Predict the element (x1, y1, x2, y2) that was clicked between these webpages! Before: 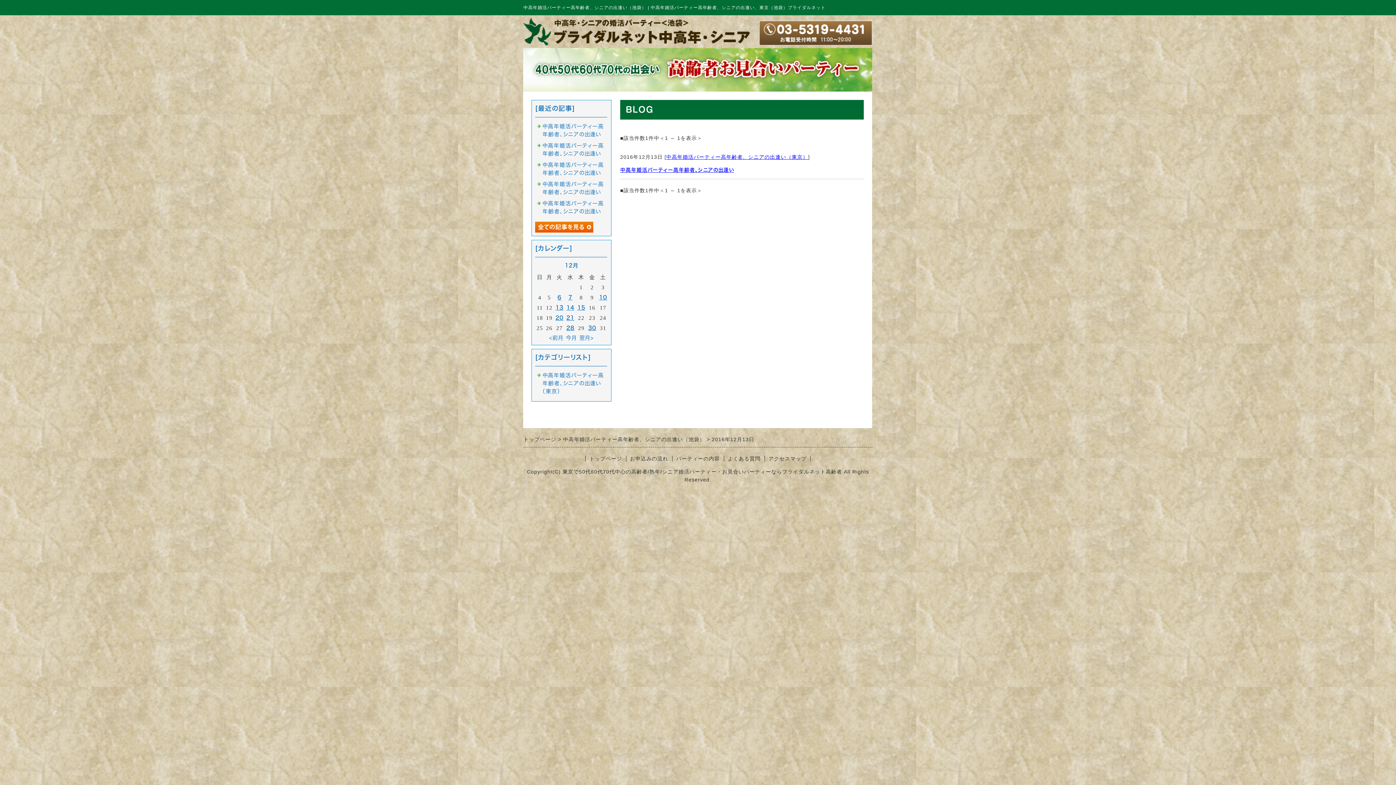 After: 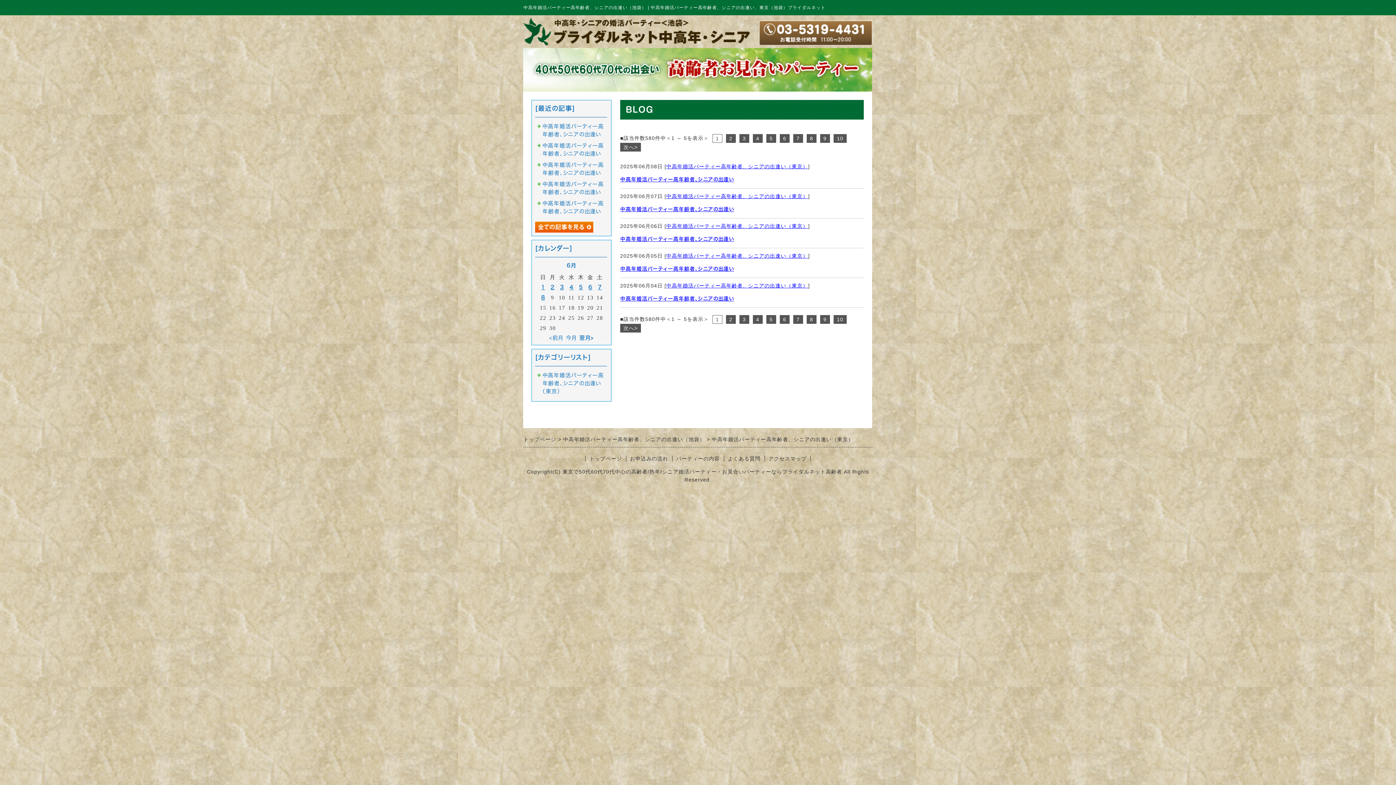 Action: bbox: (666, 154, 808, 160) label: 中高年婚活パーティー高年齢者、シニアの出逢い（東京）